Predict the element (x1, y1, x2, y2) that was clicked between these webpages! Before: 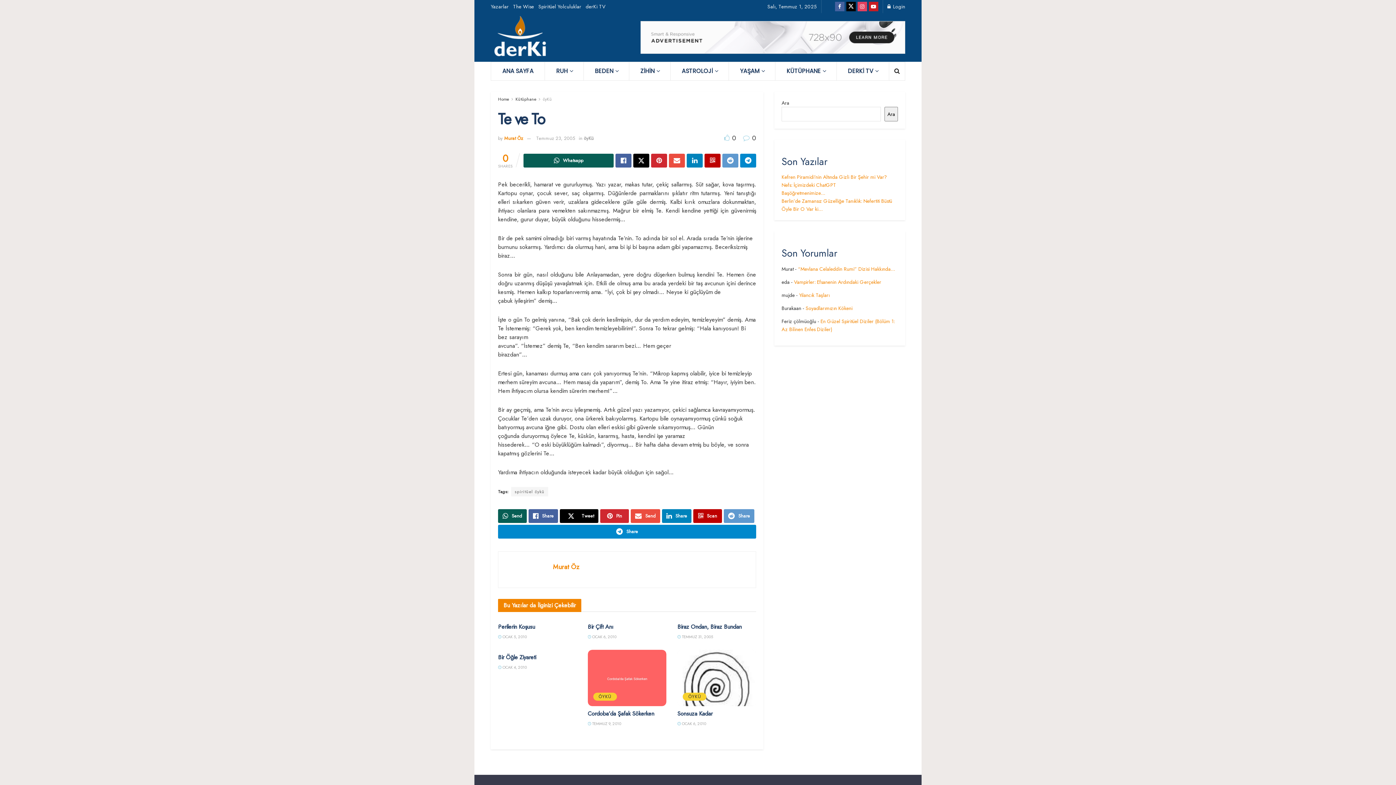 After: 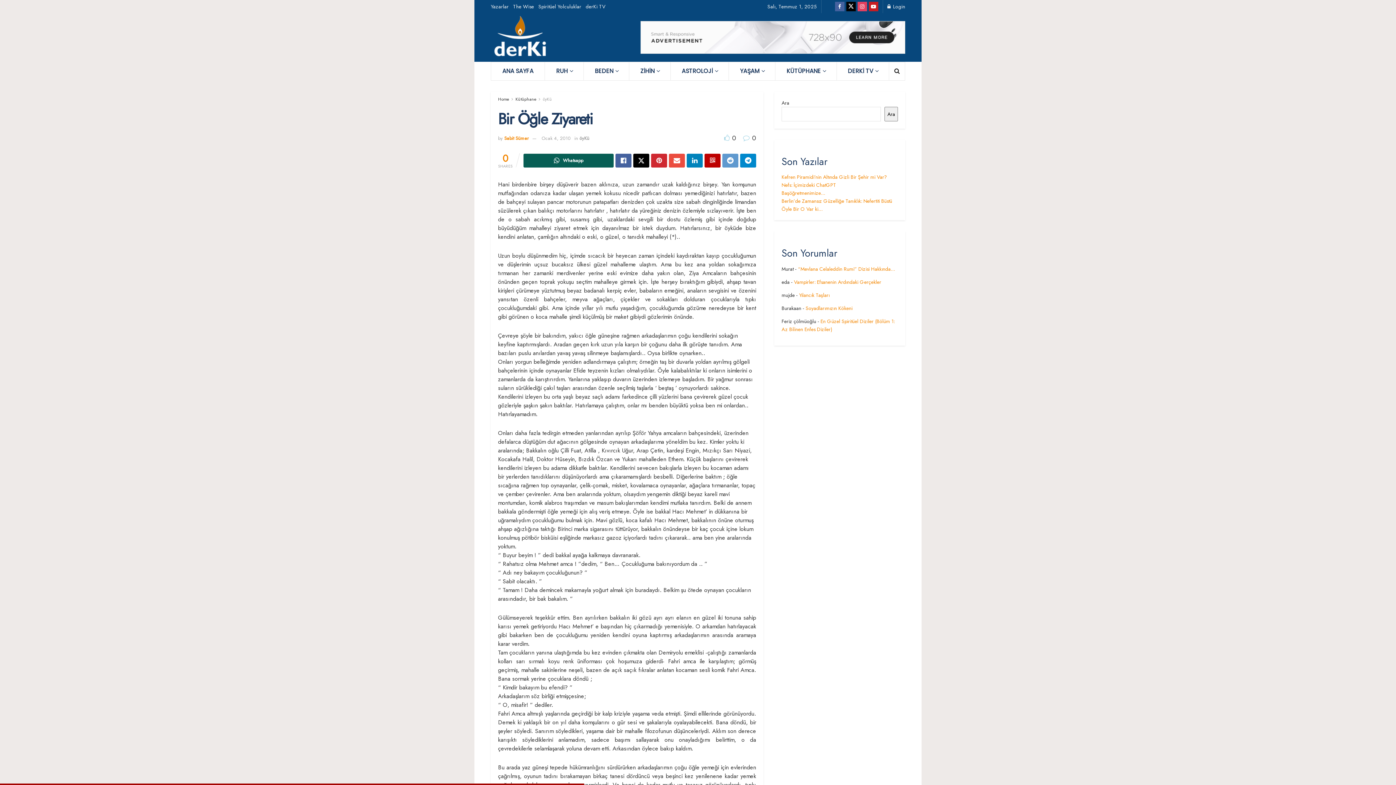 Action: bbox: (498, 653, 536, 661) label: Bir Öğle Ziyareti